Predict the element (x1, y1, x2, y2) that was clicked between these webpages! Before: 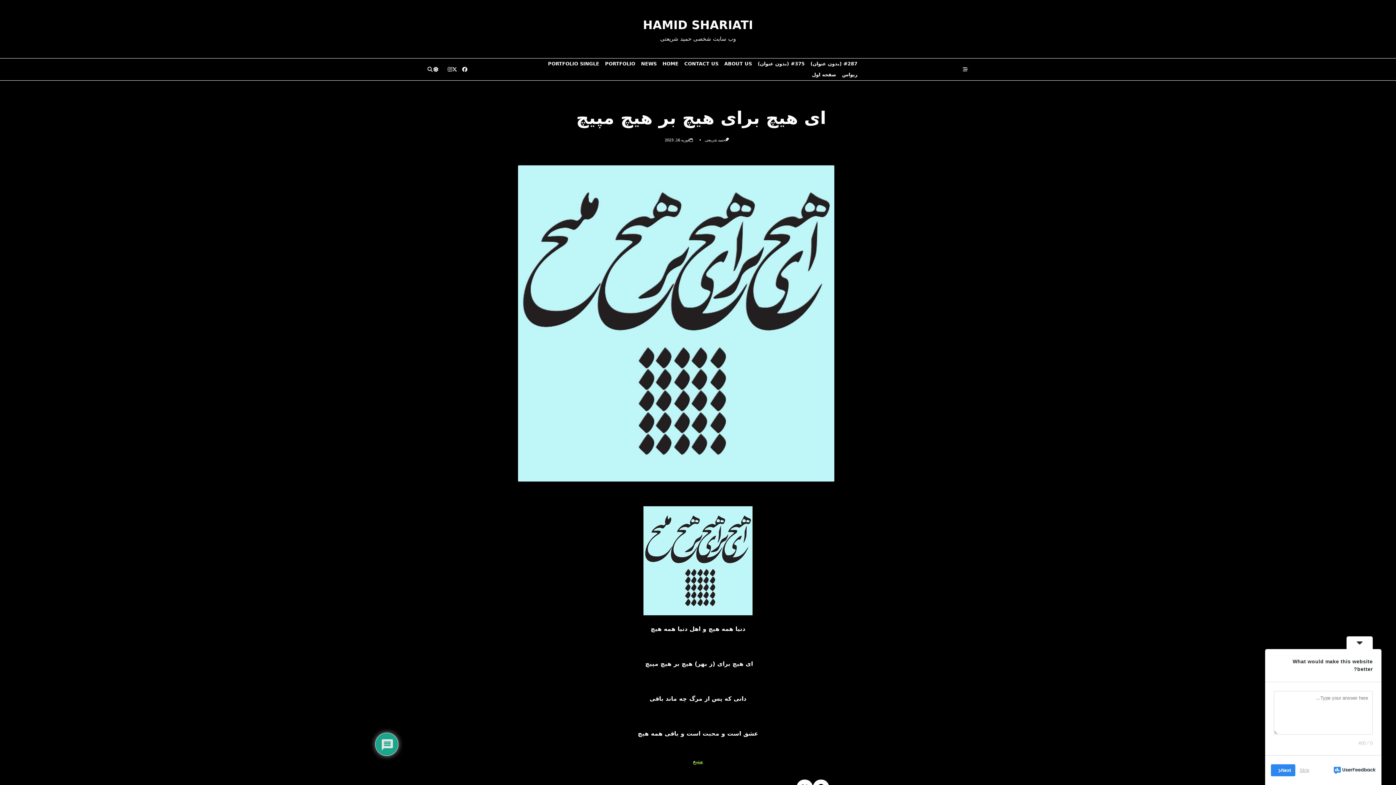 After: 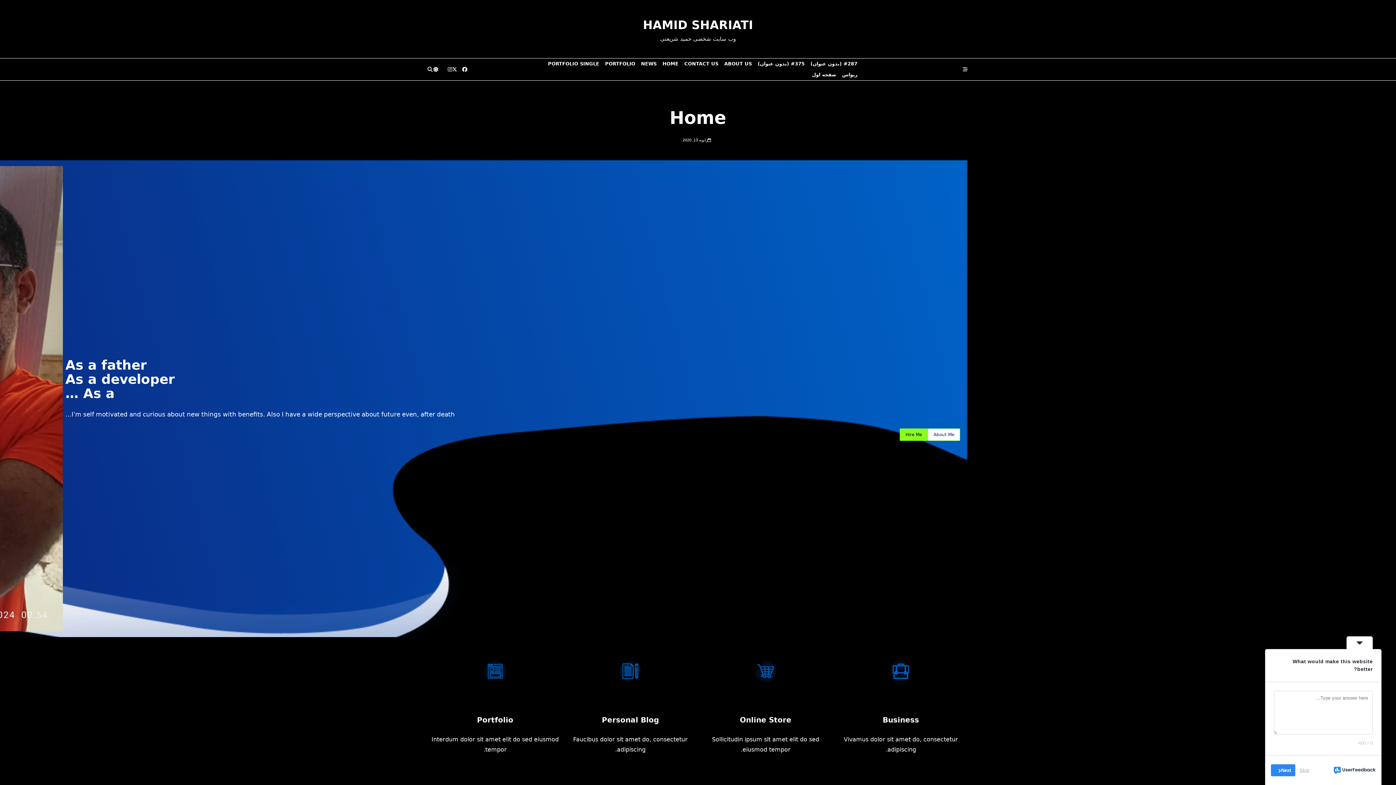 Action: label: HOME bbox: (659, 58, 681, 69)